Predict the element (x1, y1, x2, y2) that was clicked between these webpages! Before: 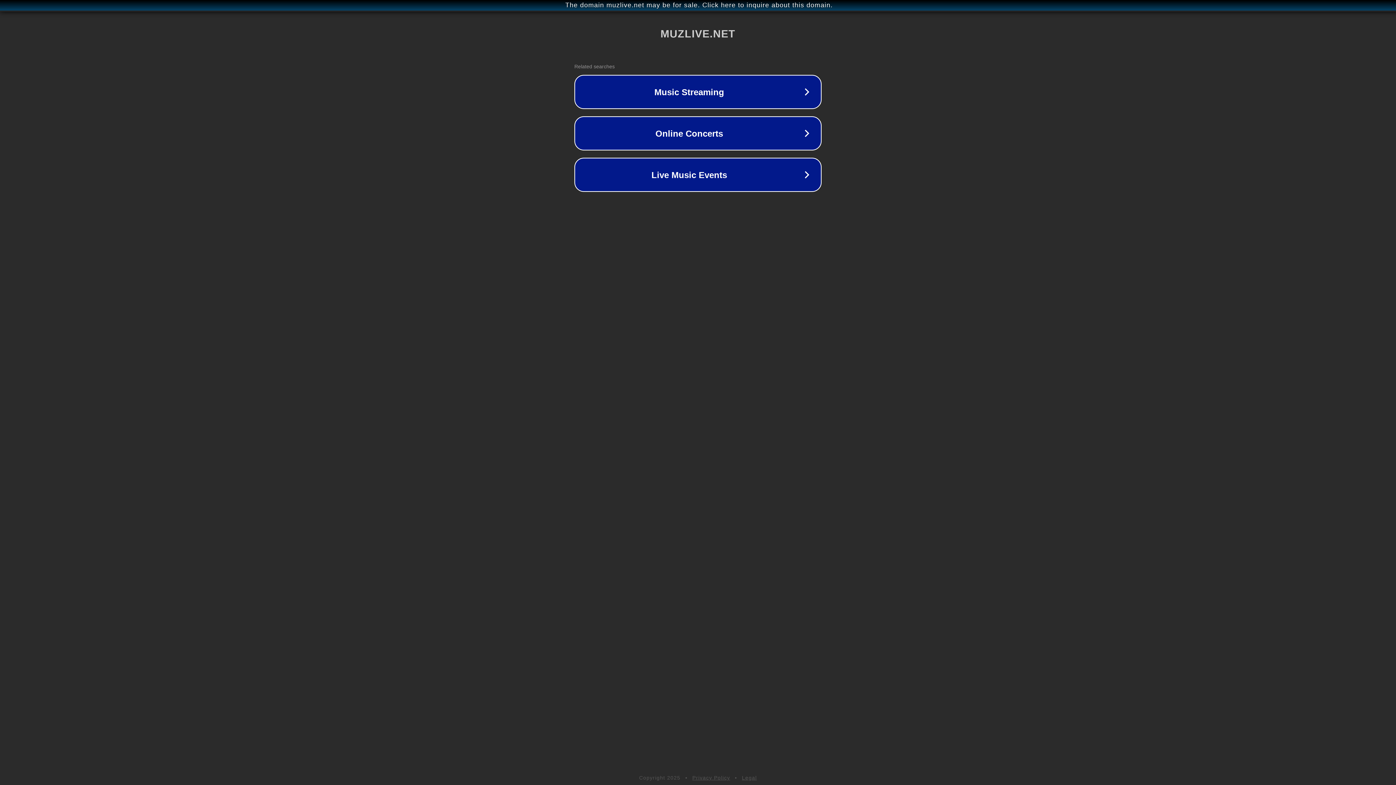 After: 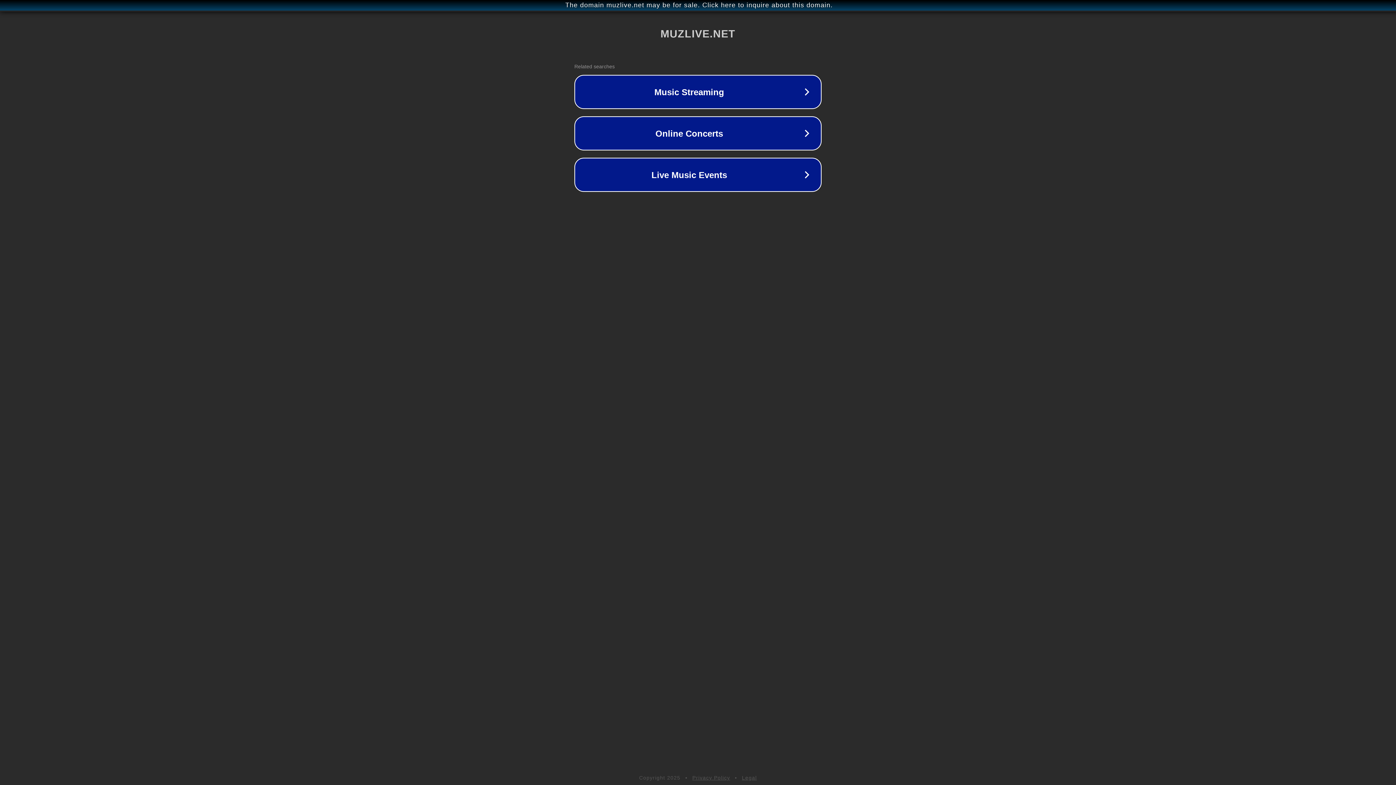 Action: bbox: (692, 775, 730, 781) label: Privacy Policy